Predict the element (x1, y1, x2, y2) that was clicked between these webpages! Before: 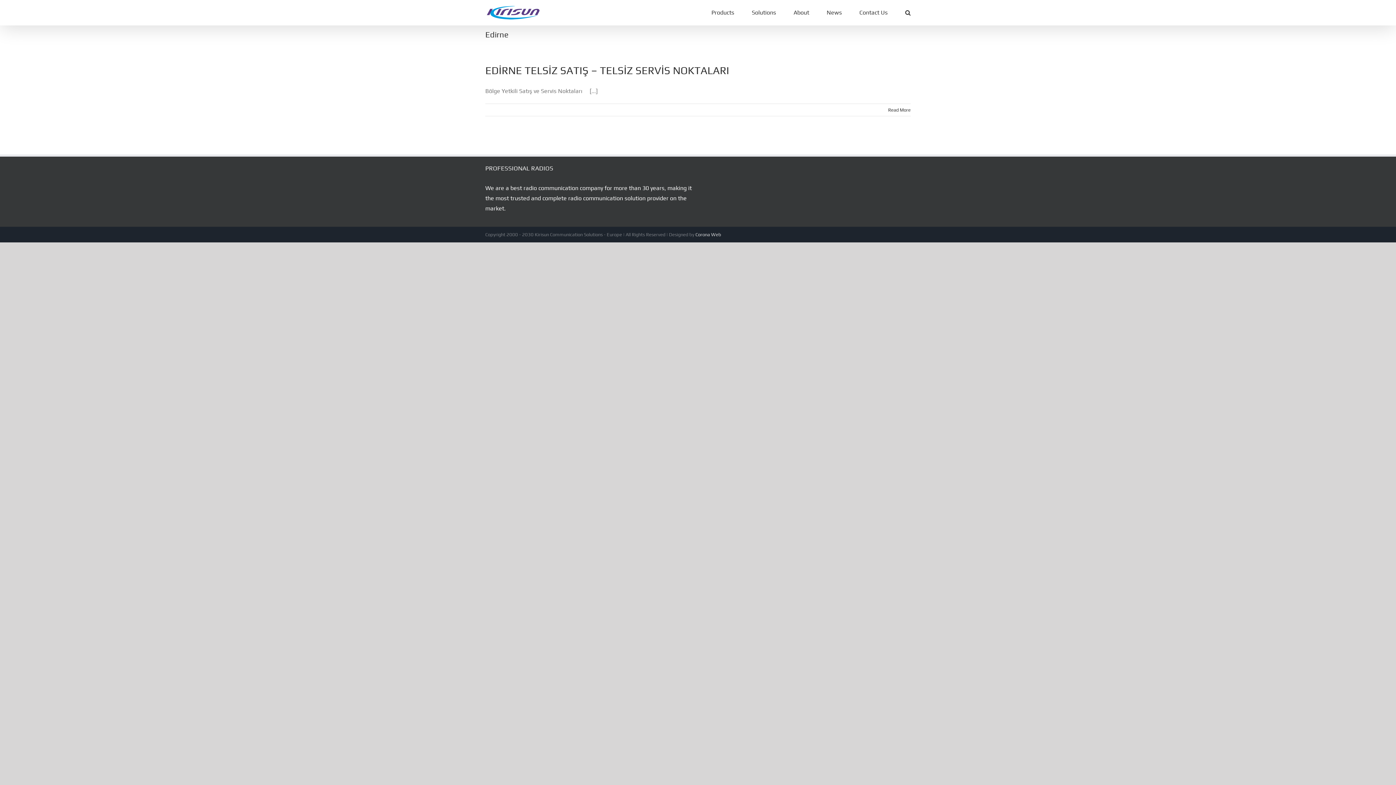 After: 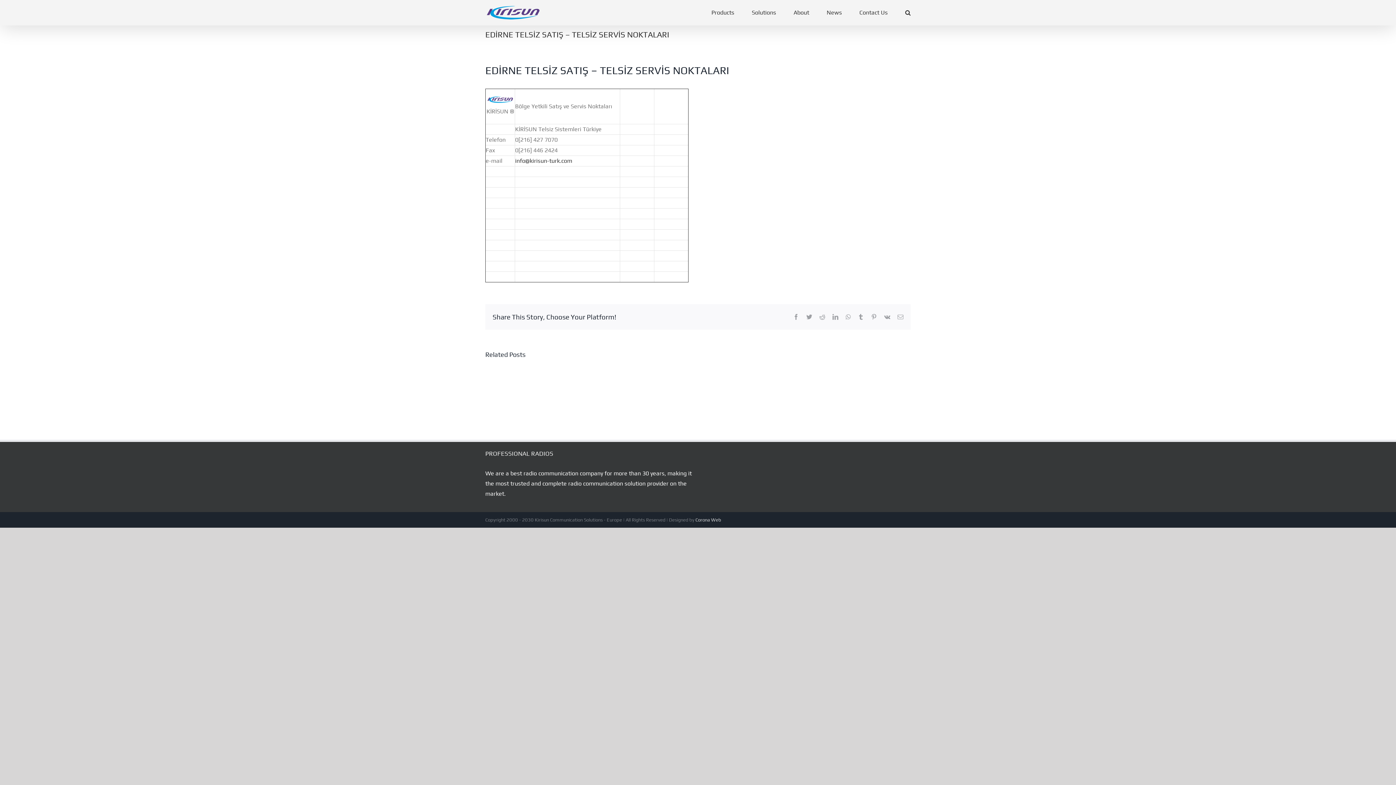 Action: label: More on EDİRNE TELSİZ SATIŞ – TELSİZ SERVİS NOKTALARI bbox: (888, 107, 910, 112)